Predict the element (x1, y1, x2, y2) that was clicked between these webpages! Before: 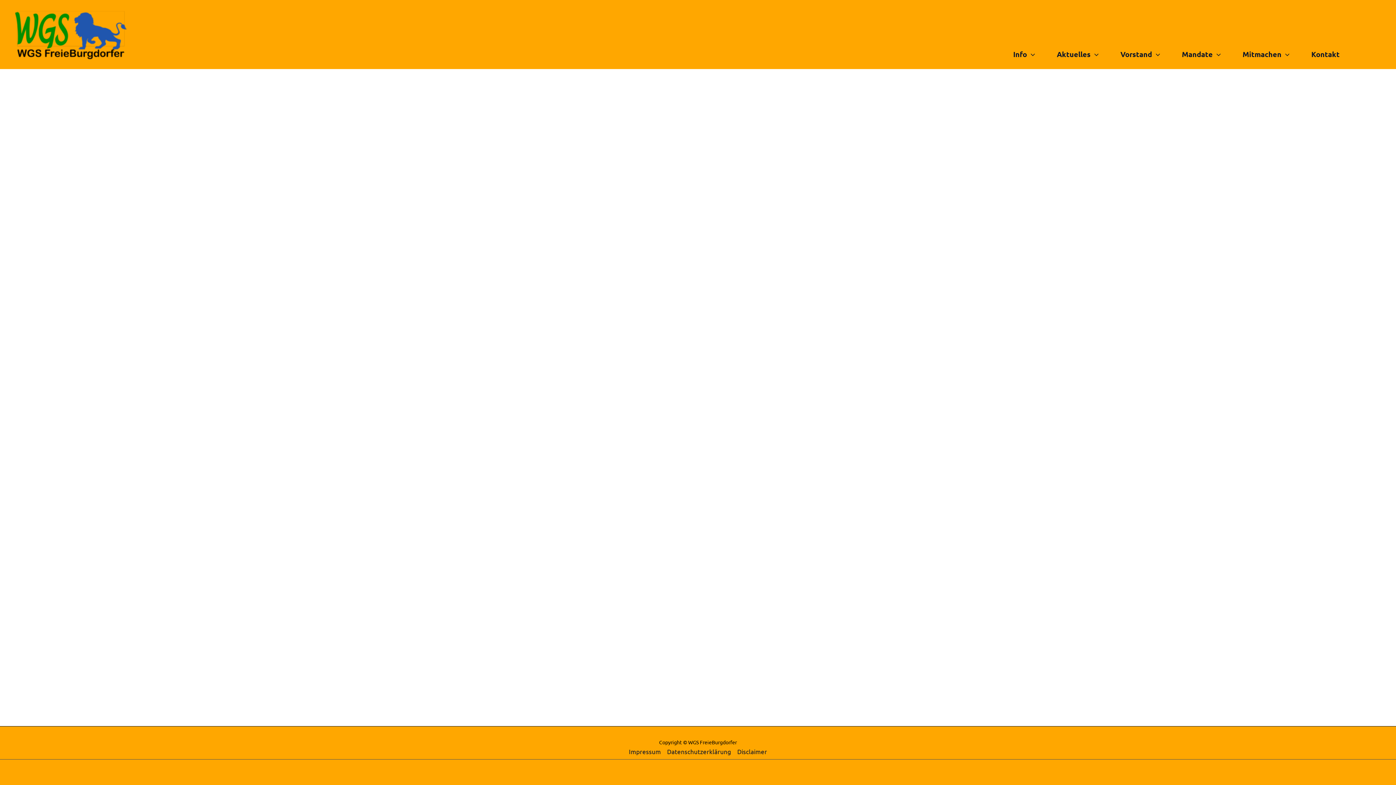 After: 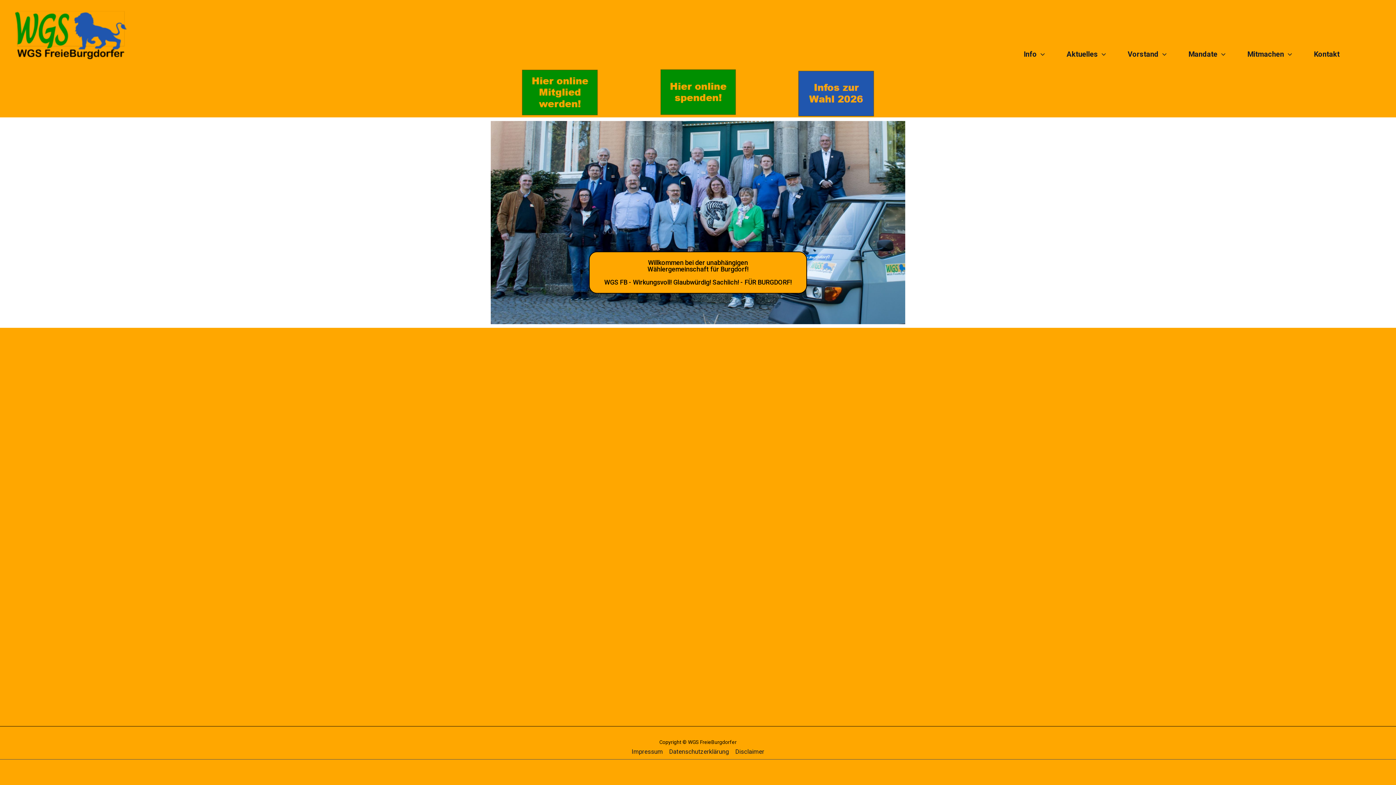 Action: bbox: (12, 29, 129, 36)